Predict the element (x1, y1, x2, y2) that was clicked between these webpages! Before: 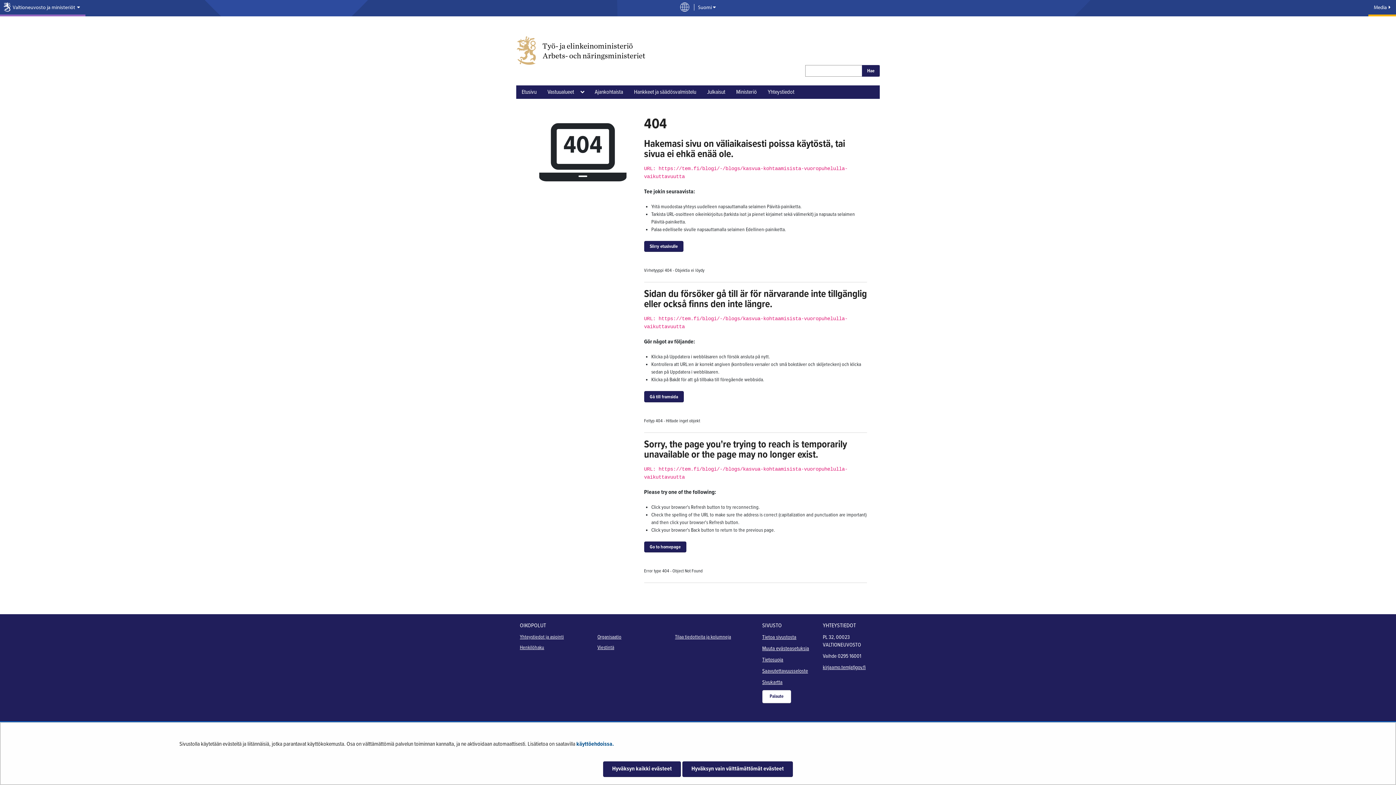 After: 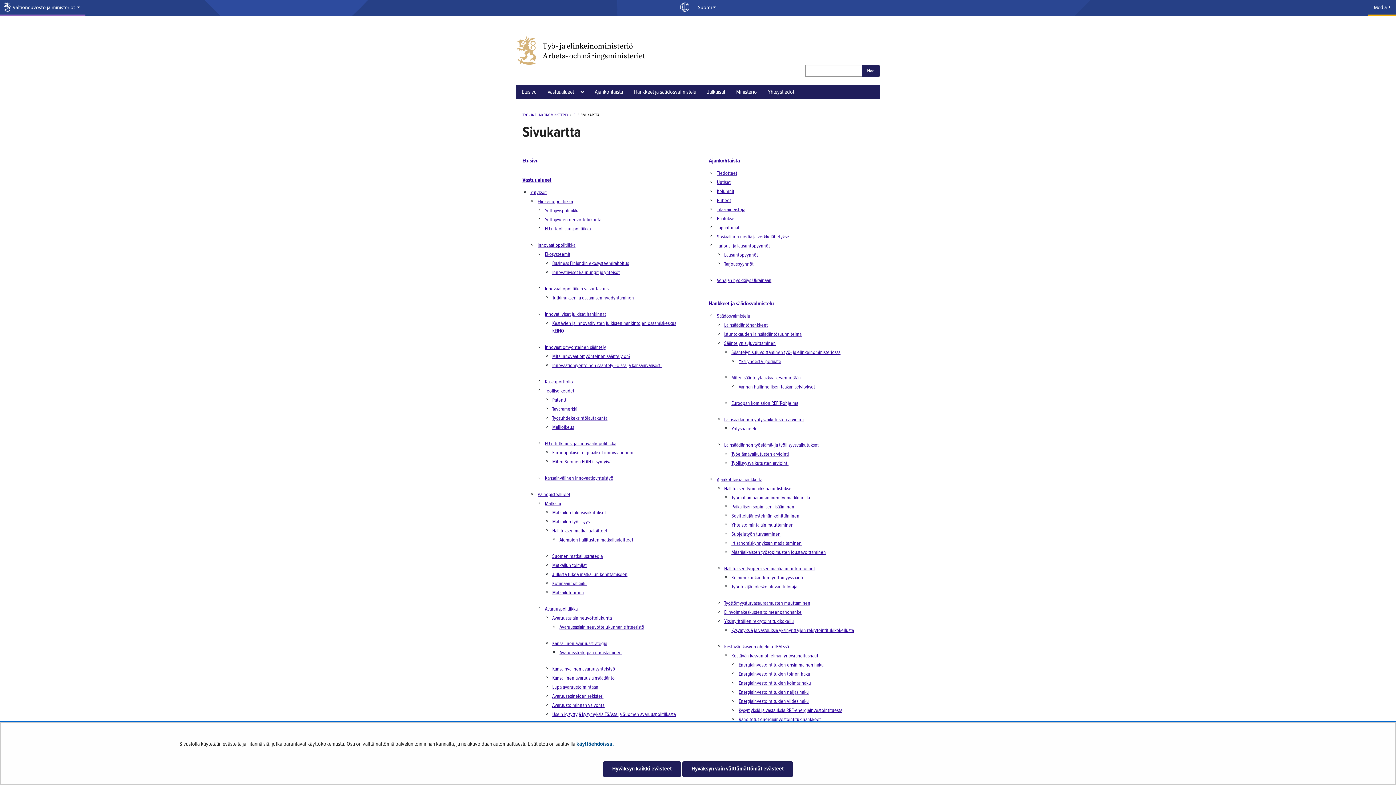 Action: bbox: (762, 679, 782, 686) label: Sivukartta